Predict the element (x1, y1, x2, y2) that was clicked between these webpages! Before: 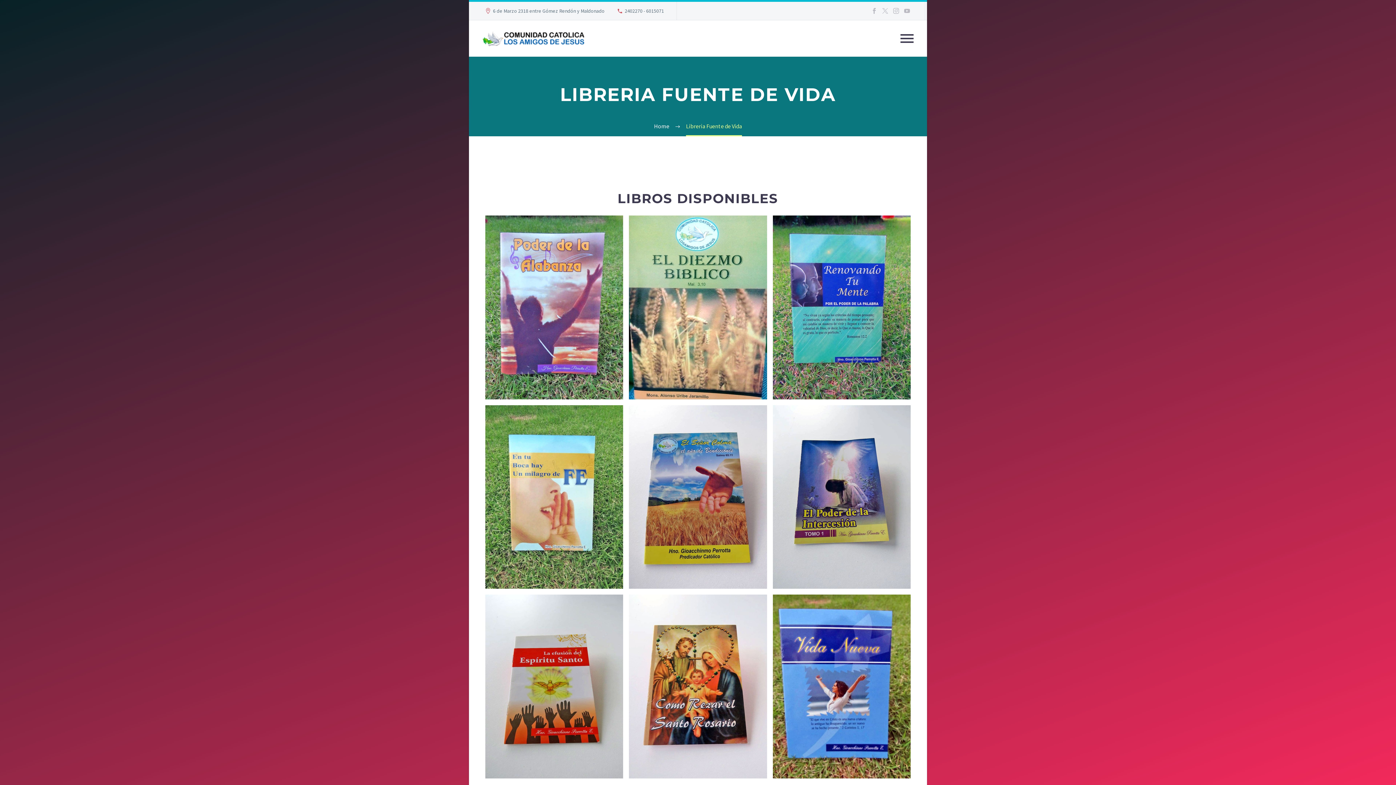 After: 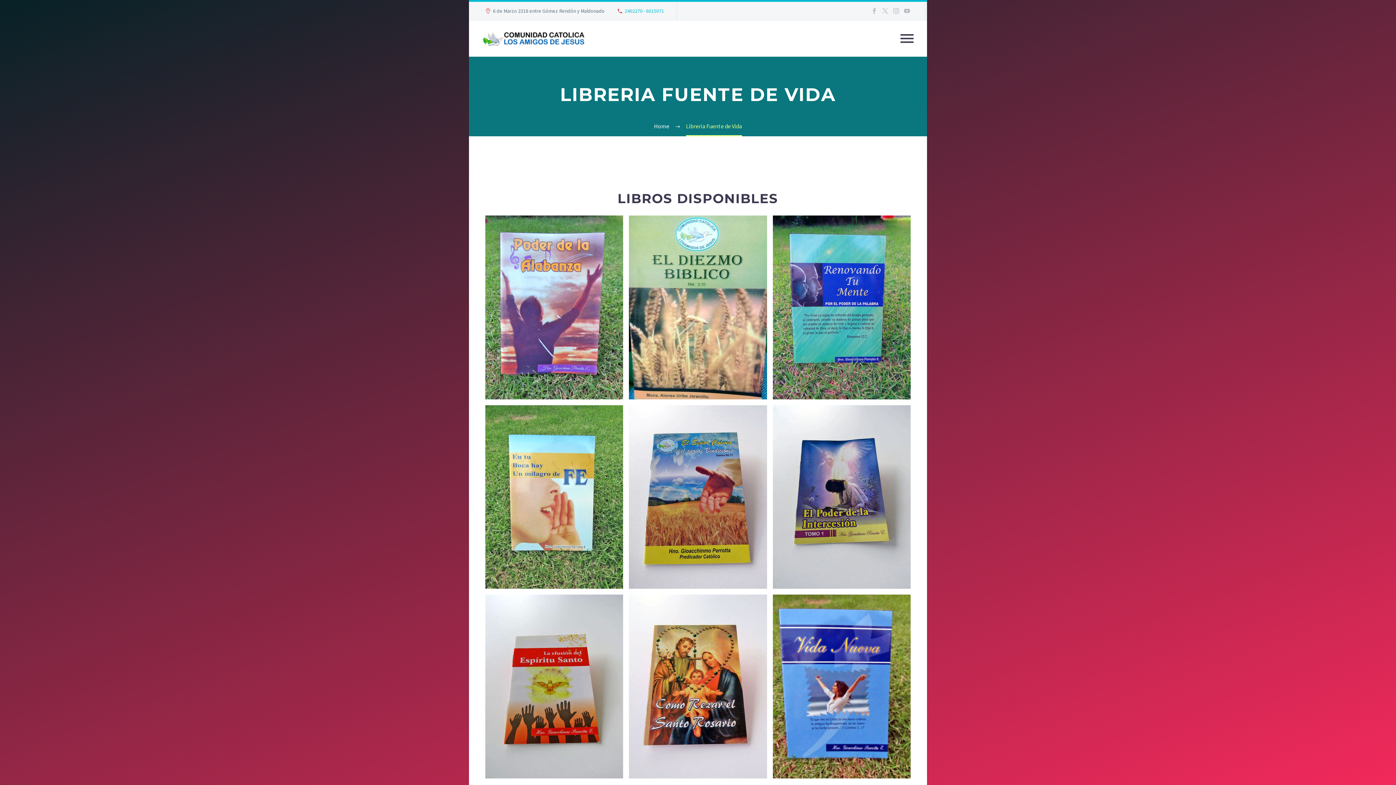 Action: label: 2402270 - 6015071 bbox: (624, 7, 664, 14)